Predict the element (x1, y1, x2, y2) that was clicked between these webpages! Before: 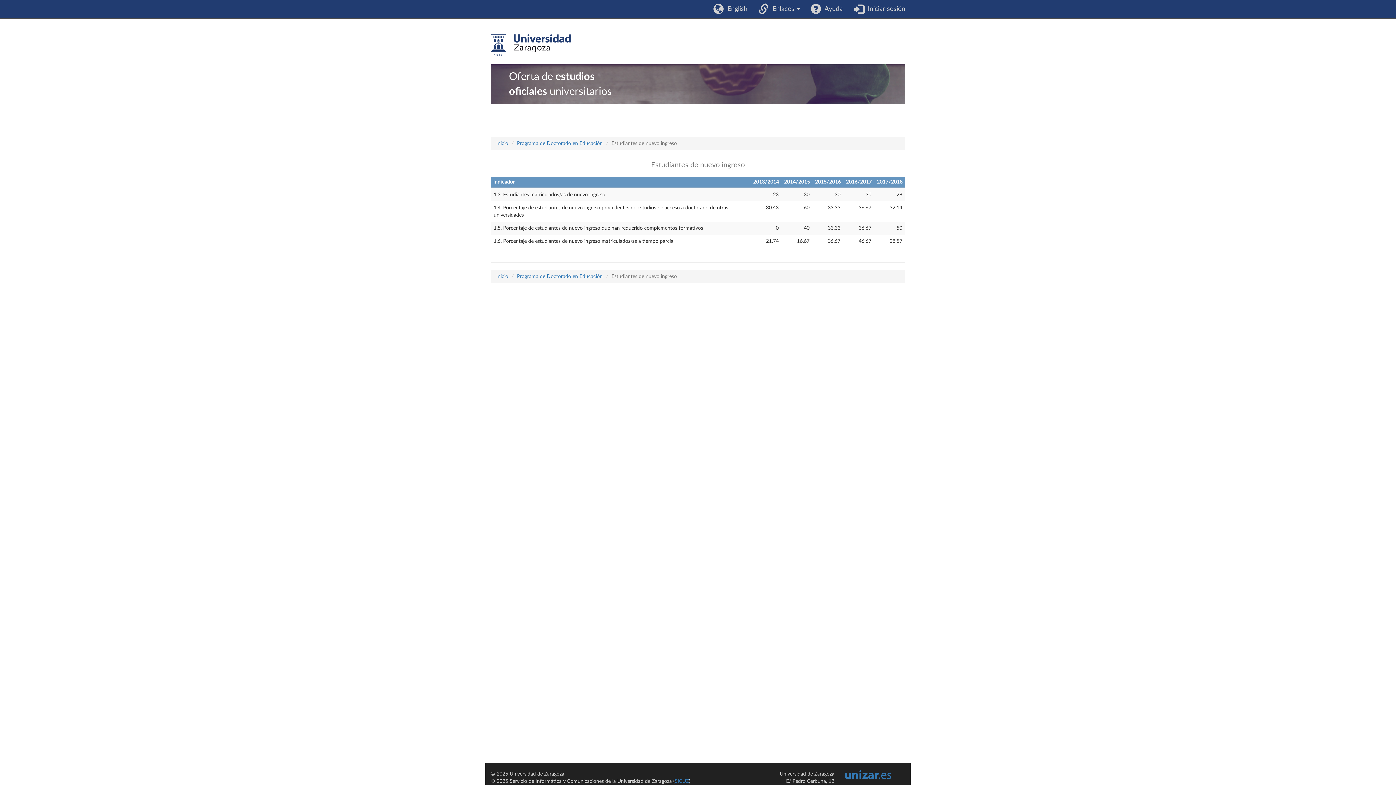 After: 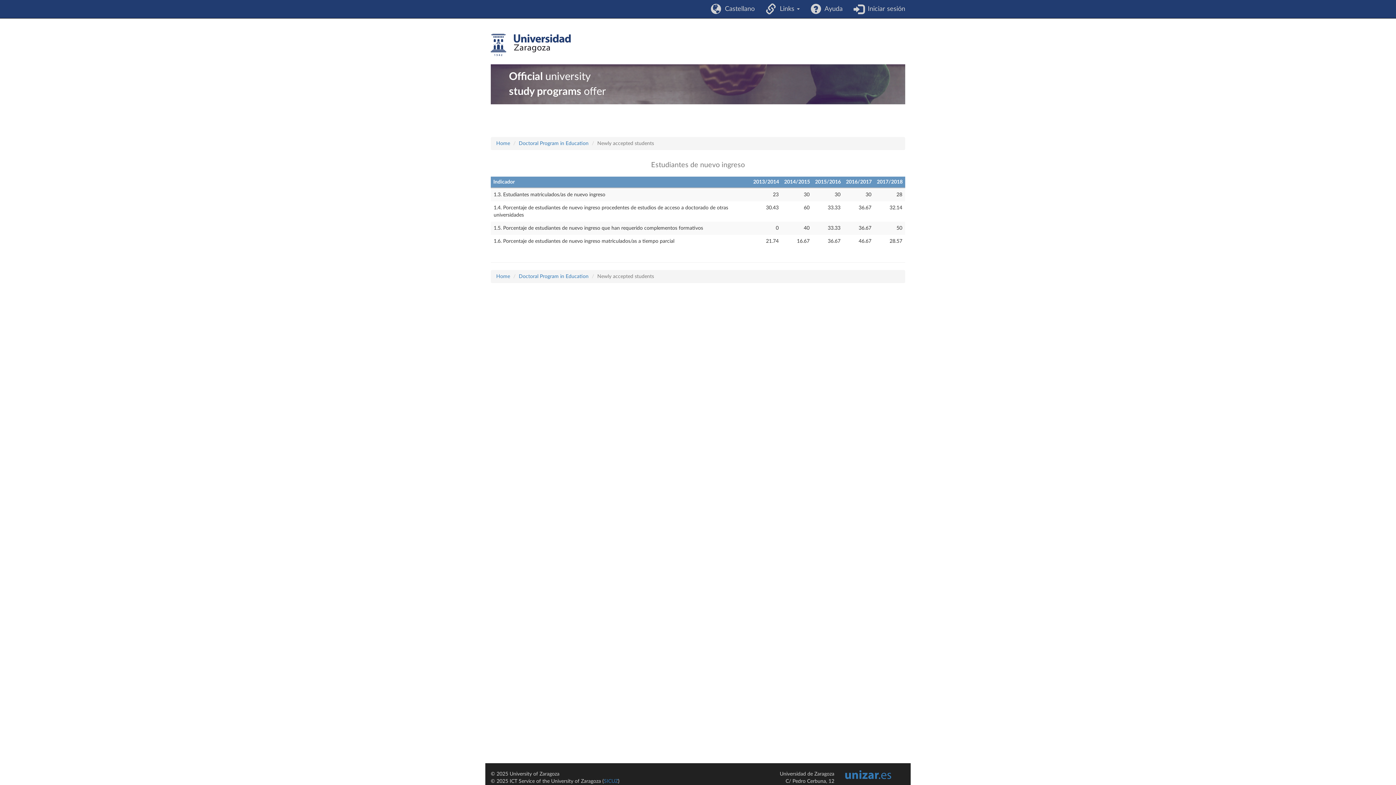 Action: bbox: (708, 0, 753, 18) label:   English